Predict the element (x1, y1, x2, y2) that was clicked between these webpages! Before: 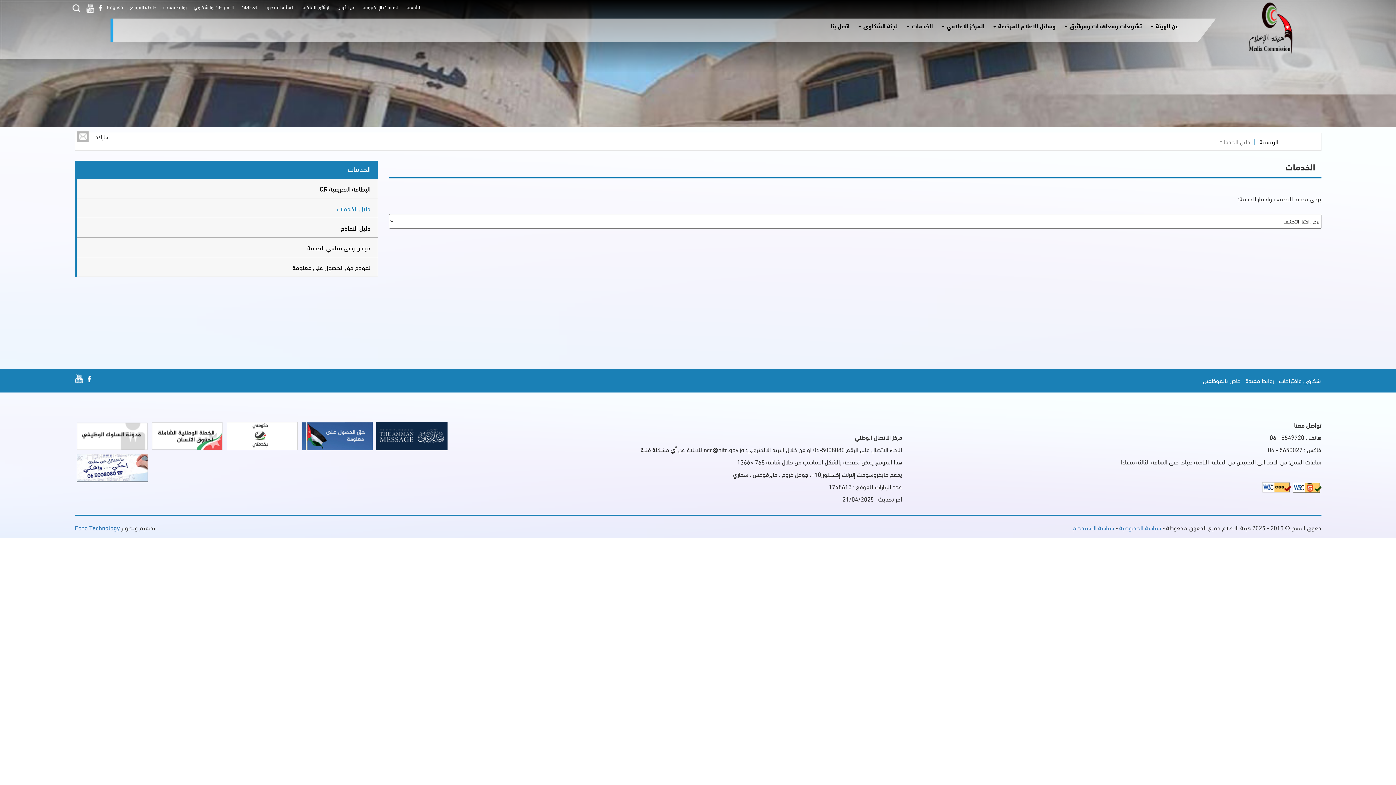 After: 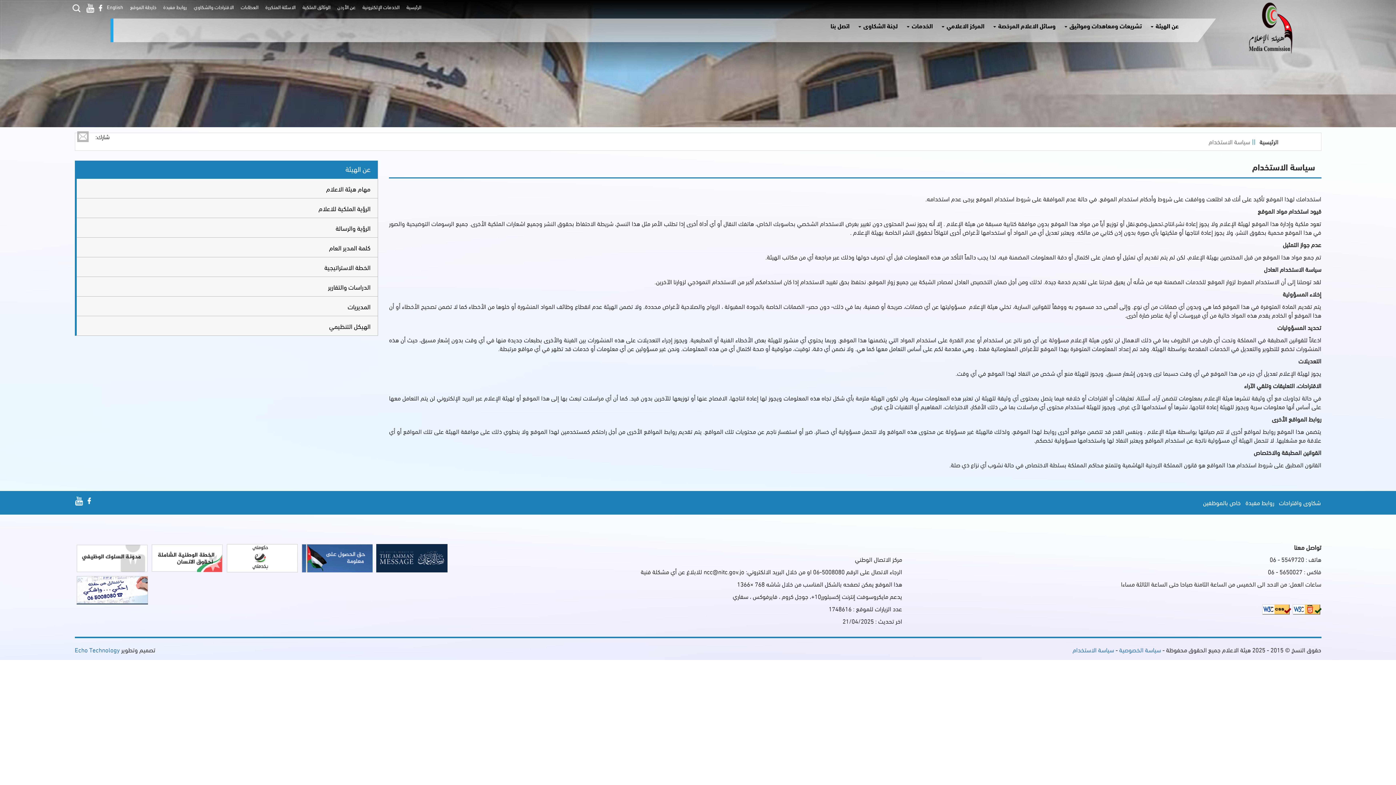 Action: bbox: (1072, 523, 1114, 532) label: سياسة الاستخدام